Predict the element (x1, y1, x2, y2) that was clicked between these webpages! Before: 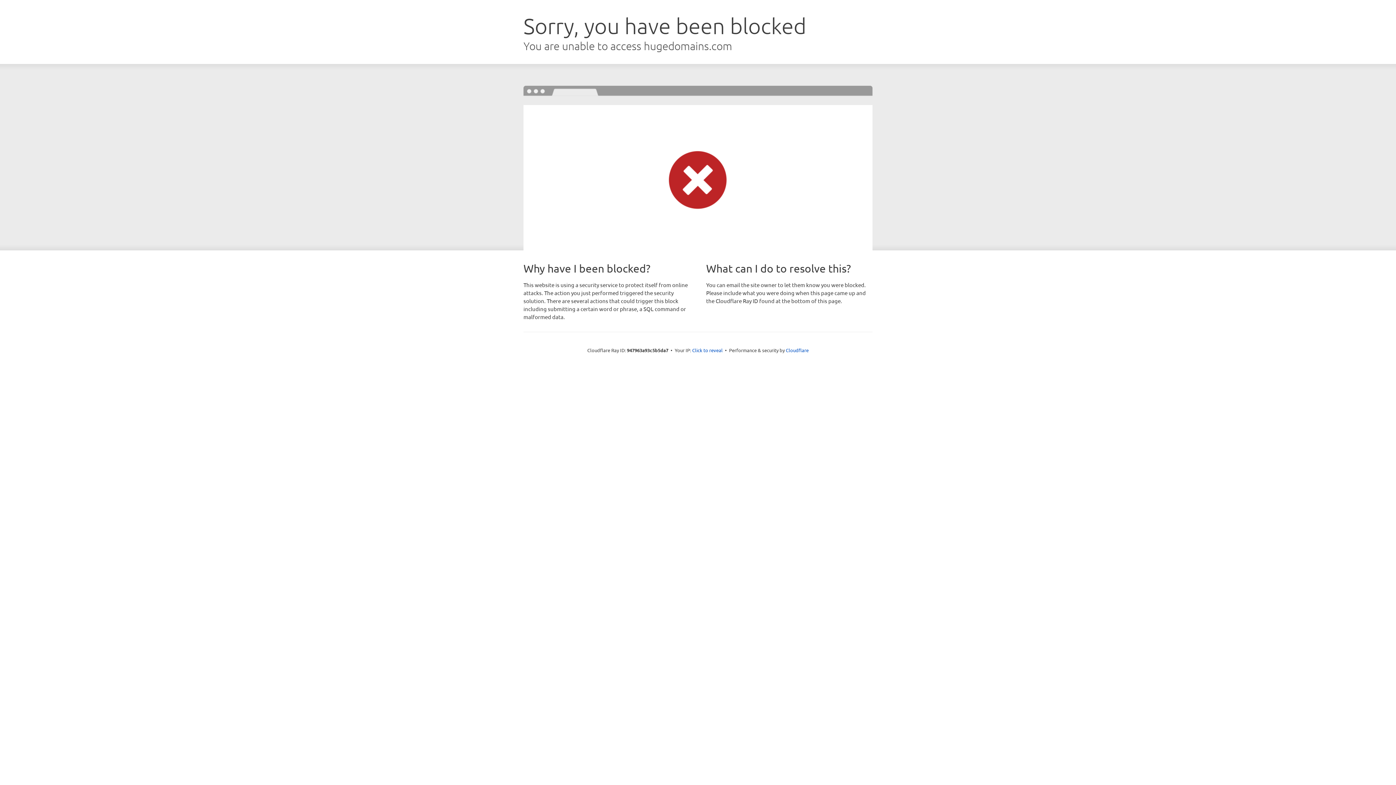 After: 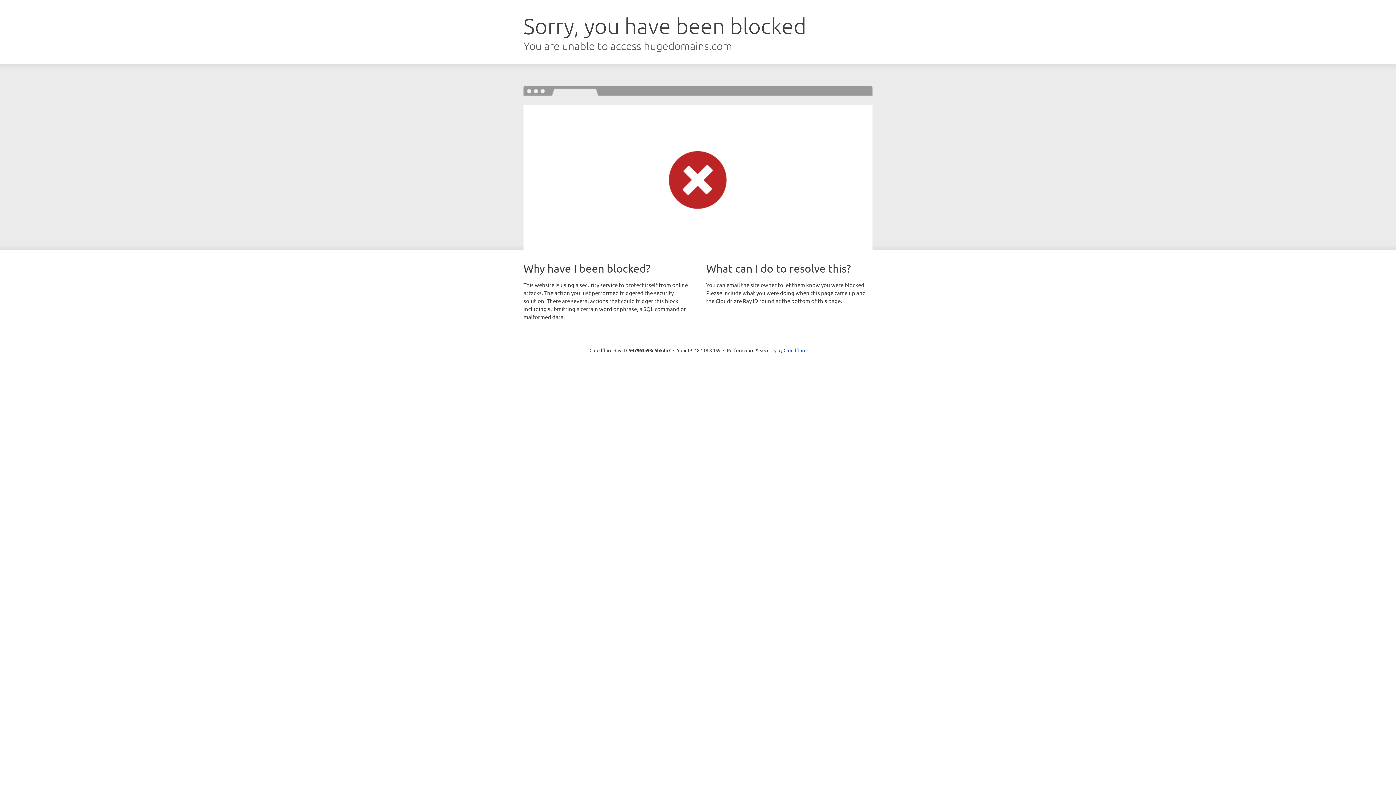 Action: label: Click to reveal bbox: (692, 346, 722, 353)